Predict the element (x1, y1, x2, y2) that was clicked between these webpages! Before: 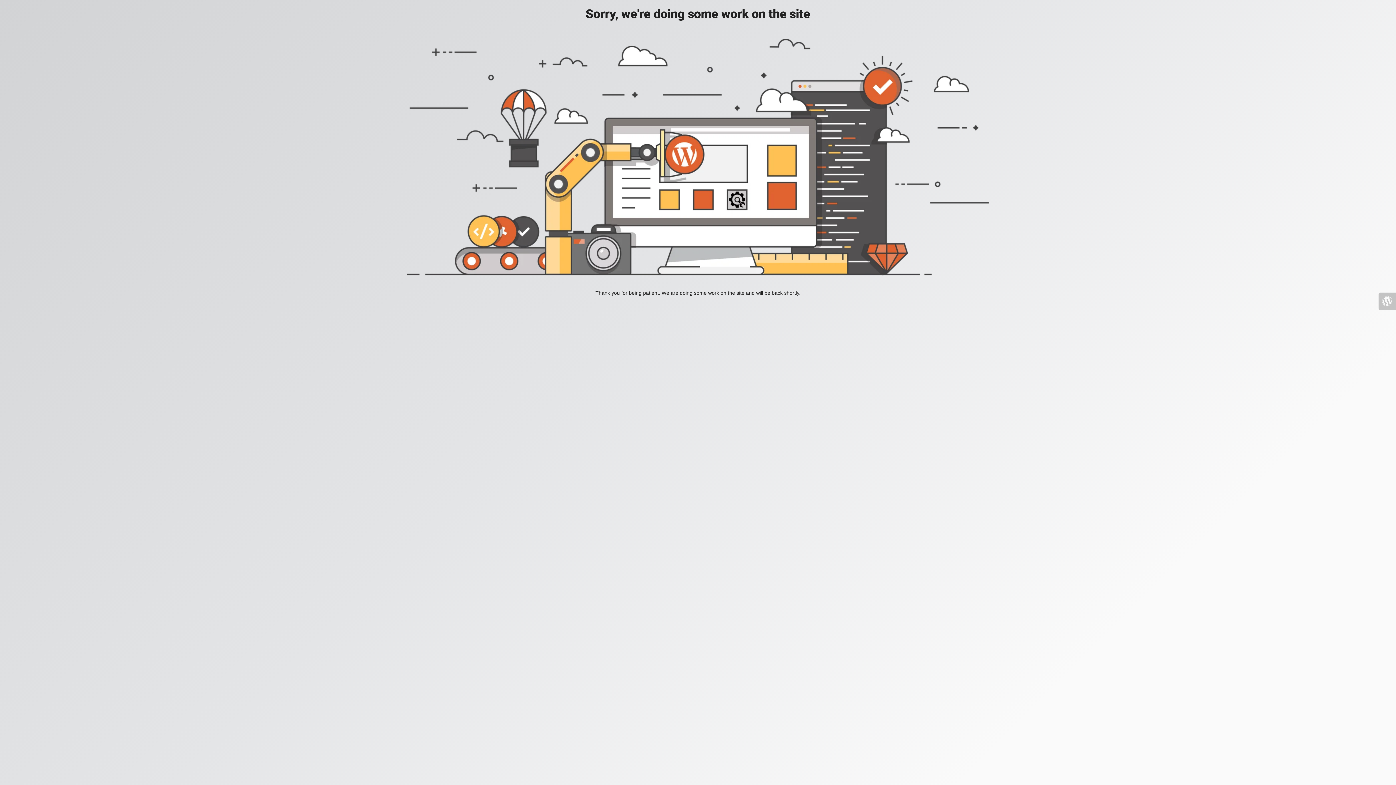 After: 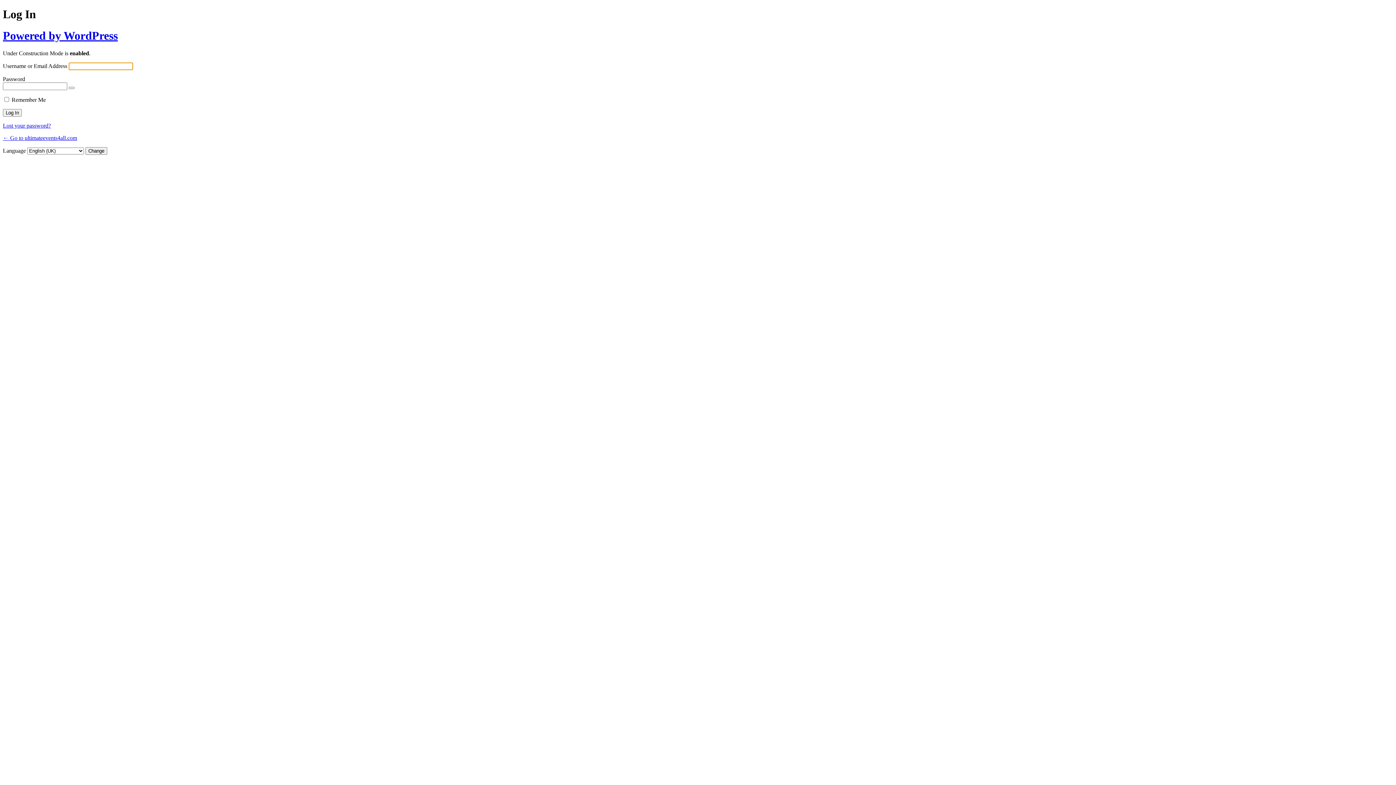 Action: bbox: (1378, 292, 1396, 310)